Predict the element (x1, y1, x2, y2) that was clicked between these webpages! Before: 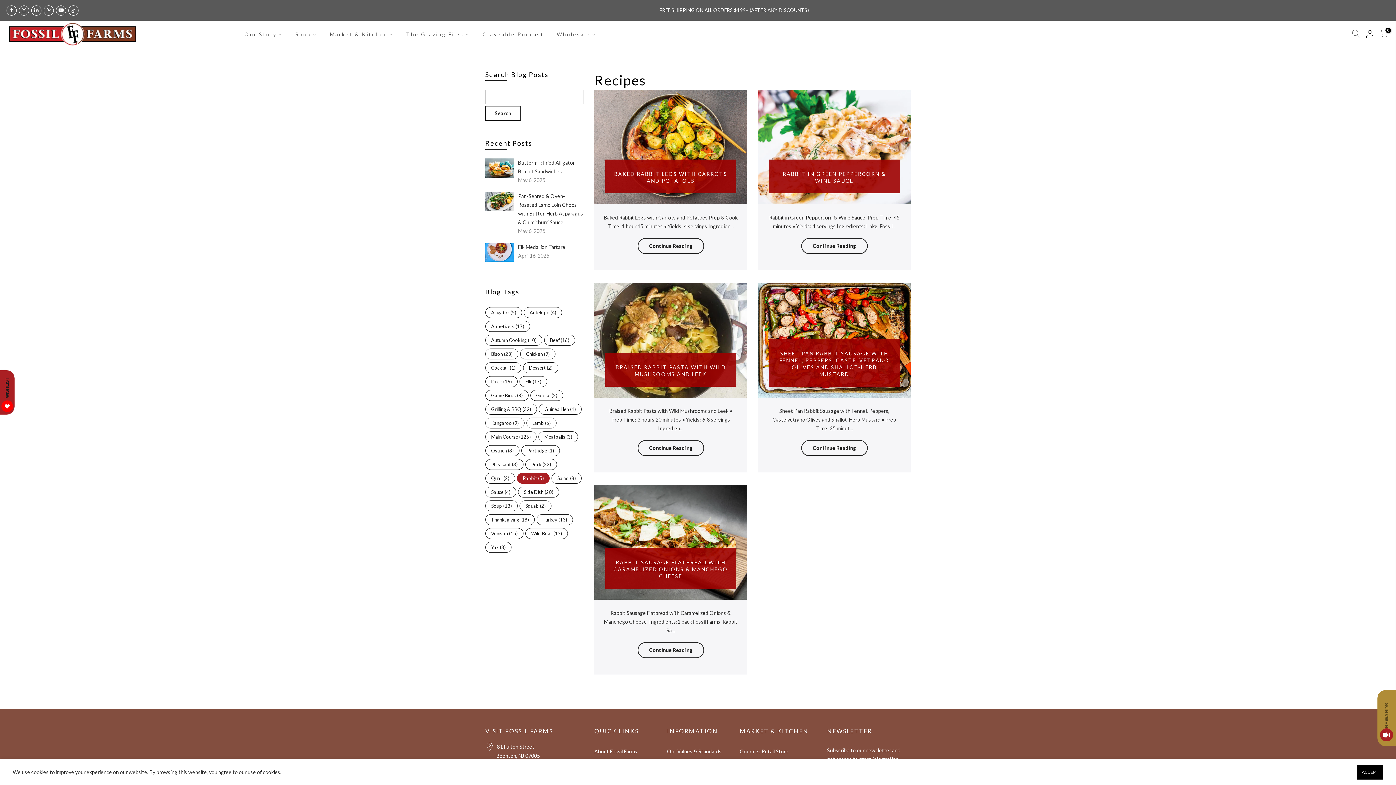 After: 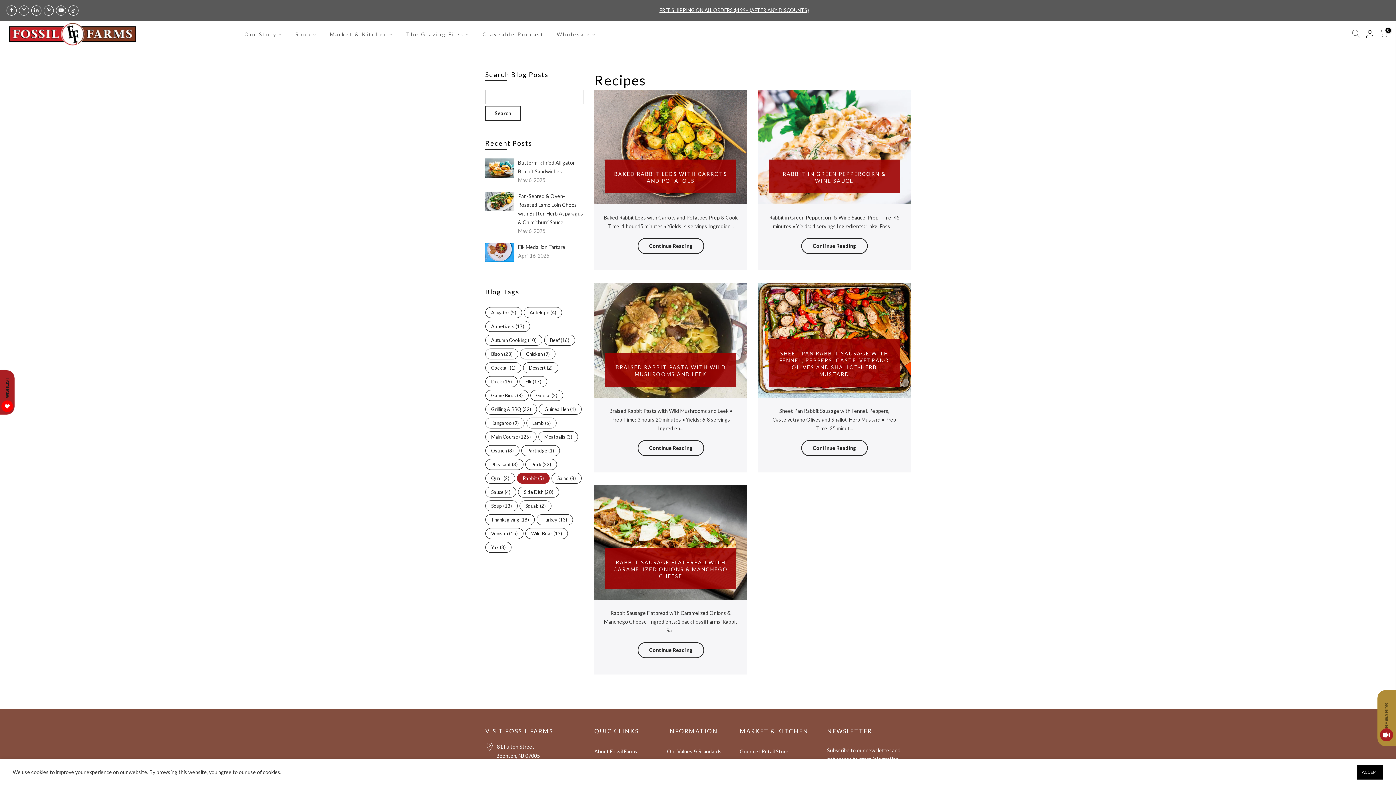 Action: bbox: (659, 7, 809, 13) label: FREE SHIPPING ON ALL ORDERS $199+ (AFTER ANY DISCOUNTS)